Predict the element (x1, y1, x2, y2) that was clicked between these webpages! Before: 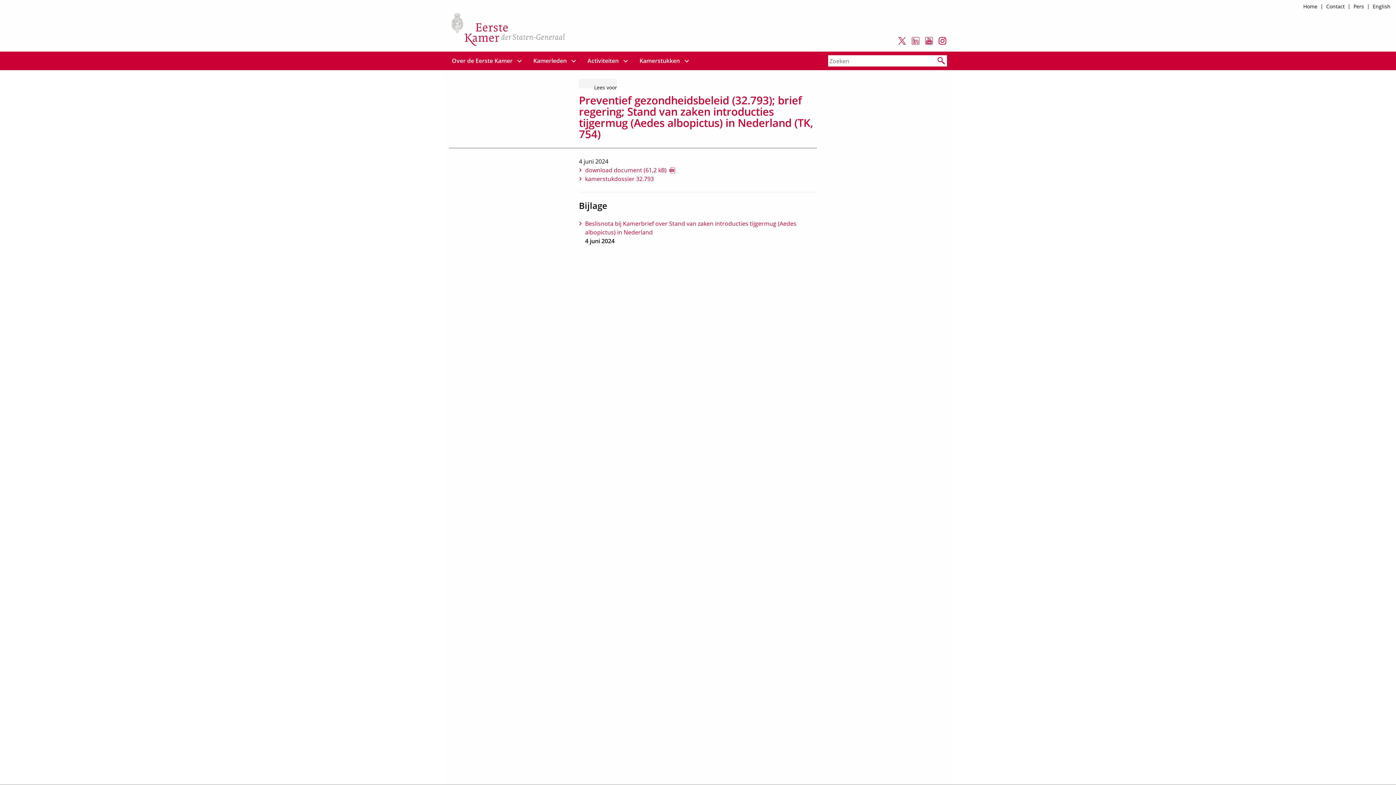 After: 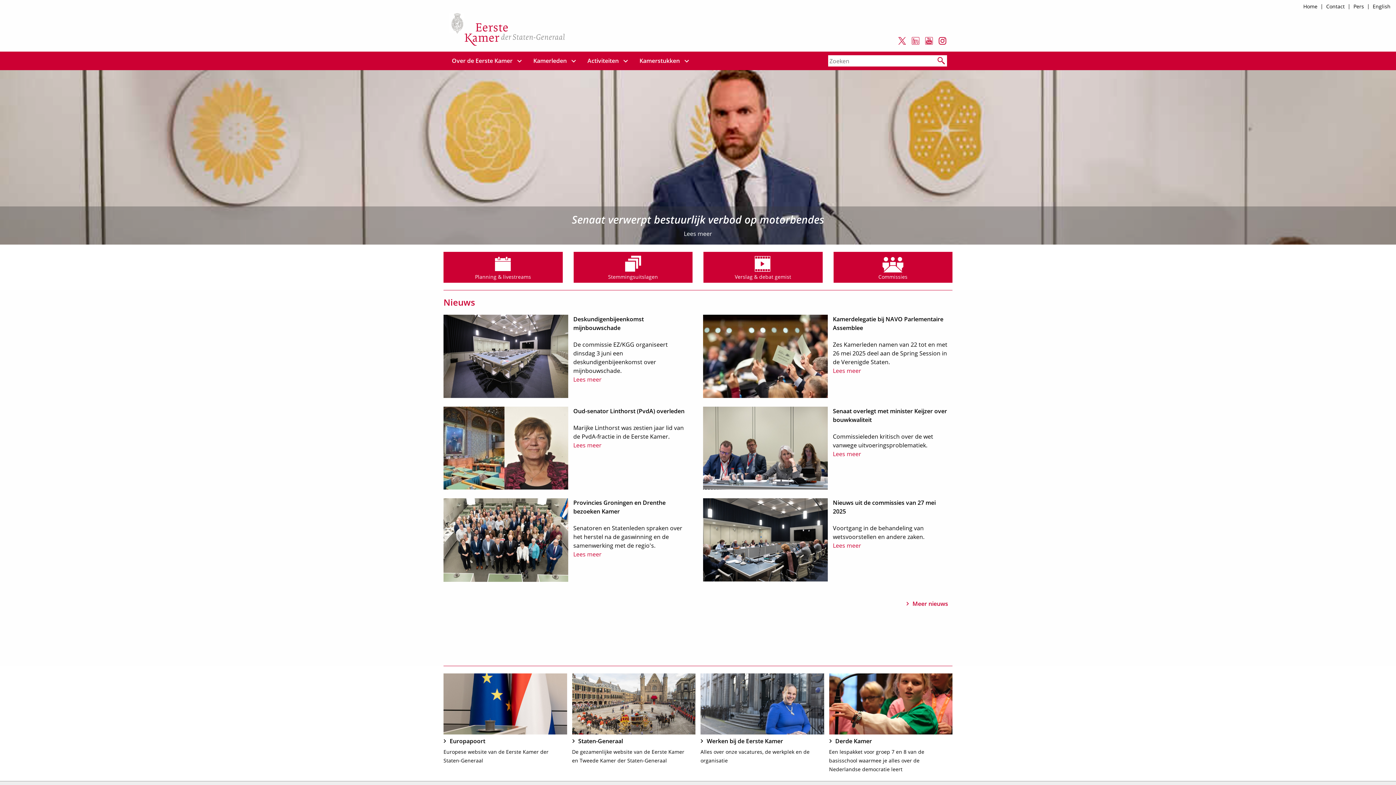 Action: bbox: (449, 13, 567, 49) label: naar Home